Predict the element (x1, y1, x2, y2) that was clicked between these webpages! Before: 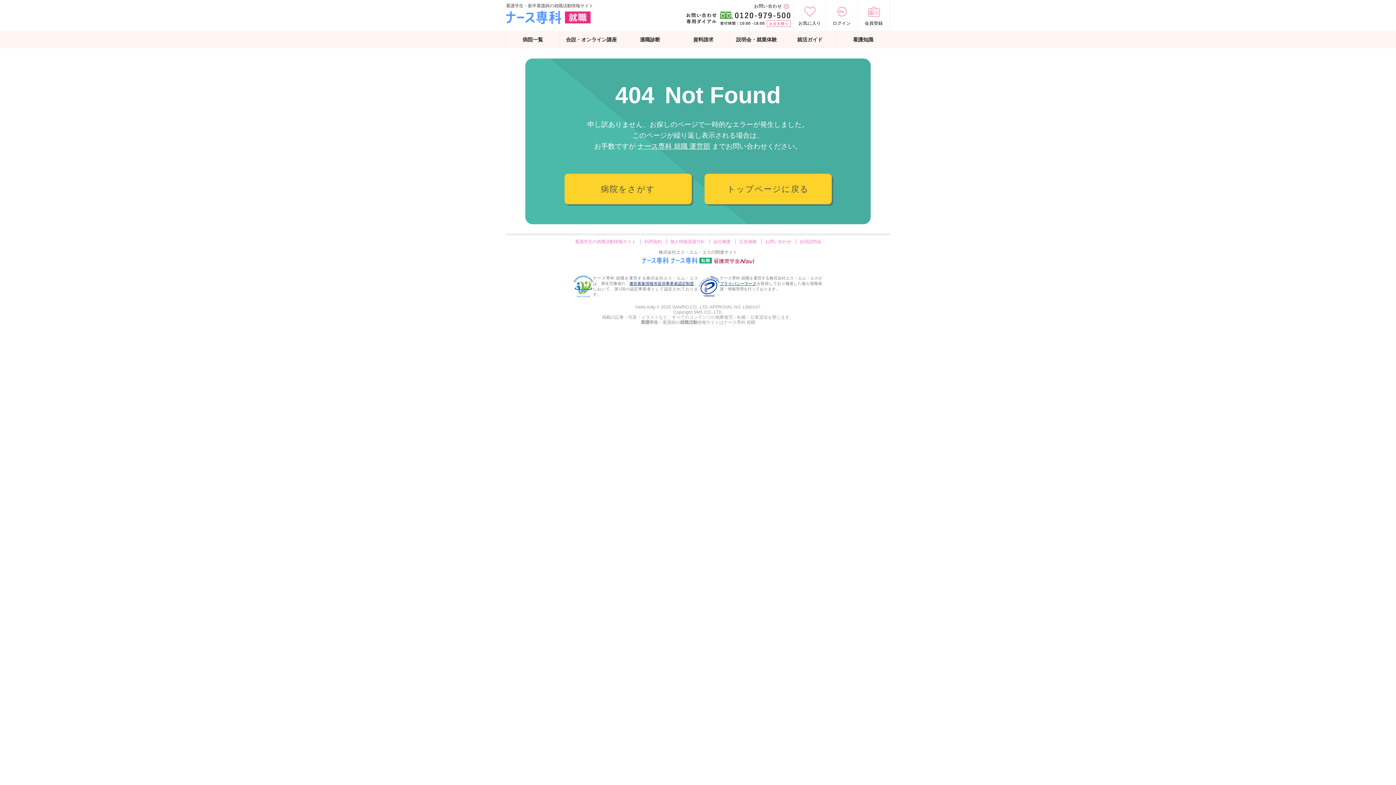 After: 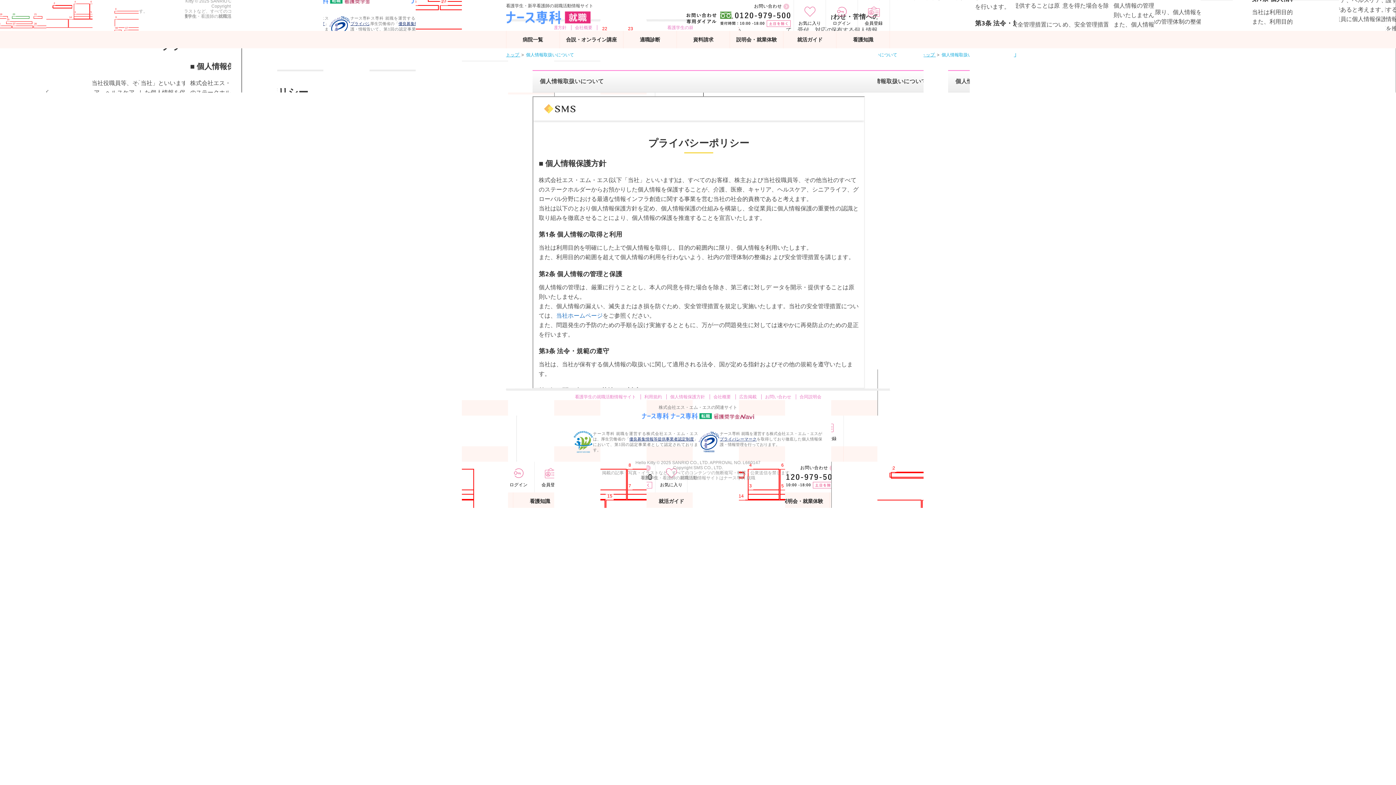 Action: label: 個人情報保護方針 bbox: (670, 239, 705, 244)